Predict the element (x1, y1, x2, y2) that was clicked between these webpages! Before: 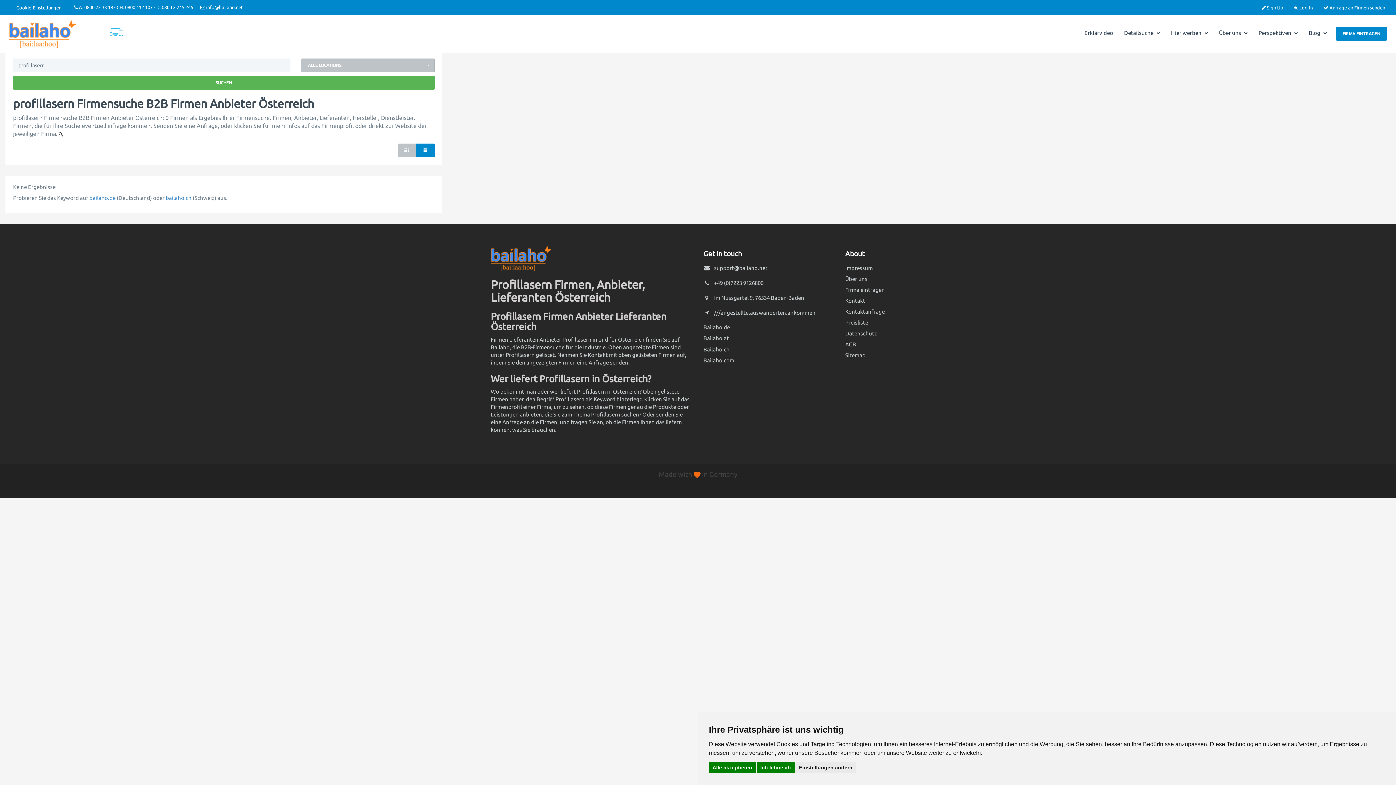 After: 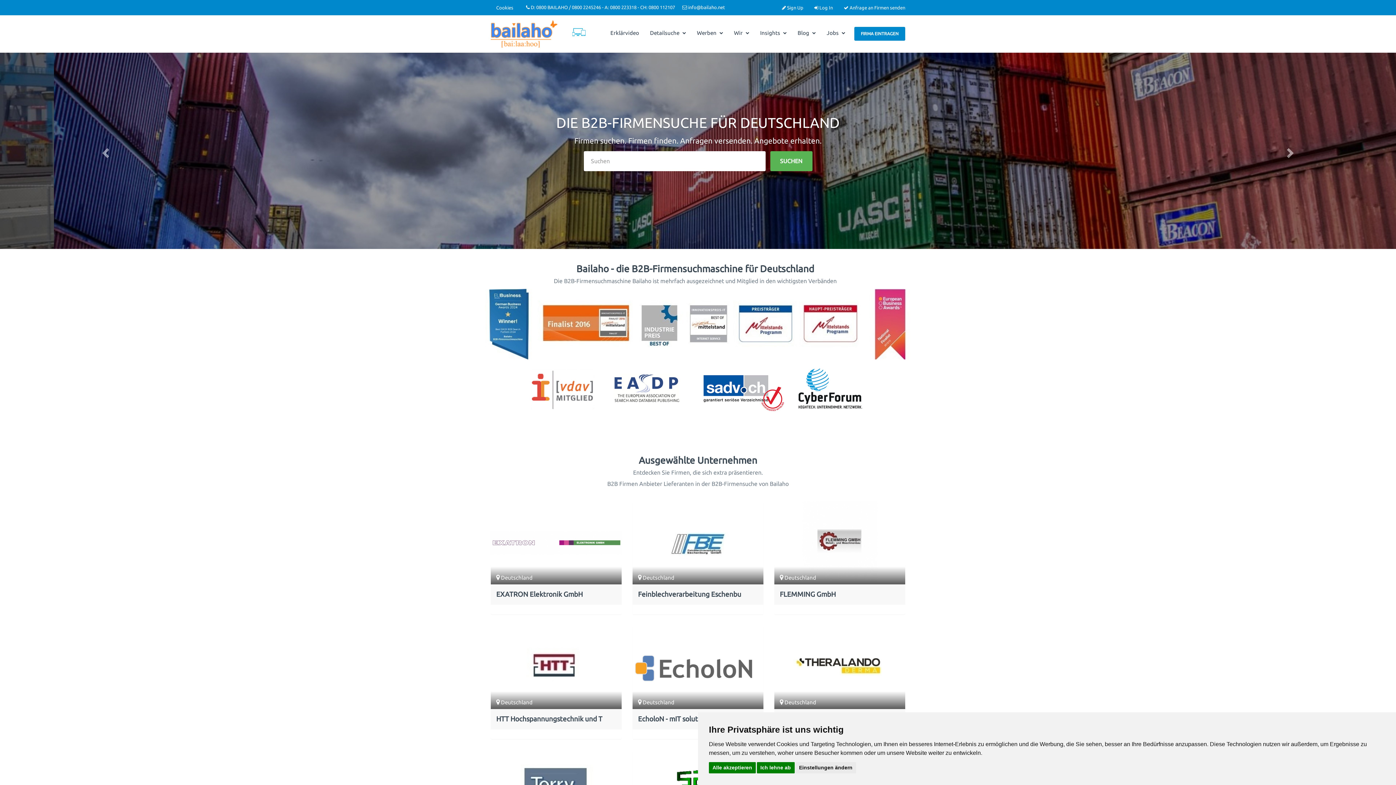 Action: bbox: (703, 324, 730, 330) label: Bailaho.de